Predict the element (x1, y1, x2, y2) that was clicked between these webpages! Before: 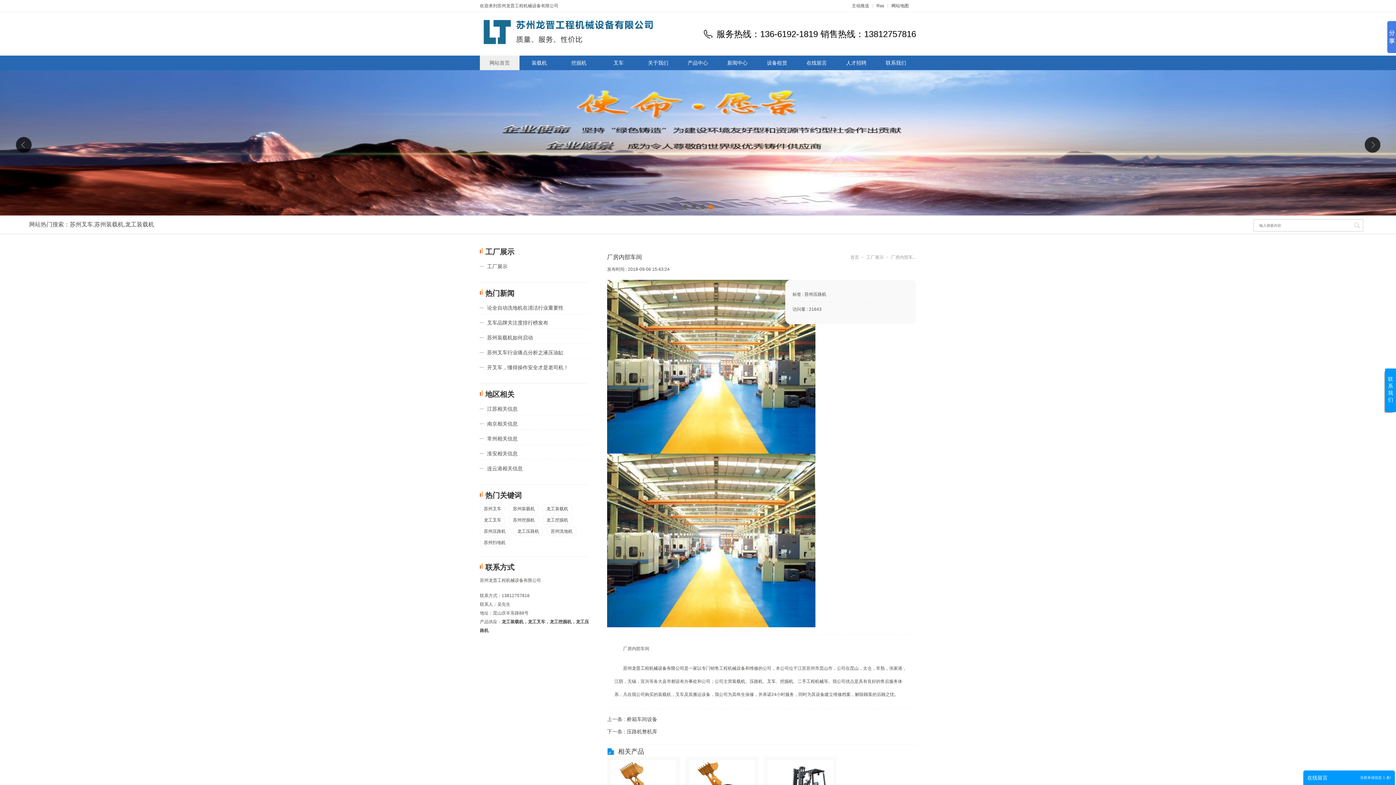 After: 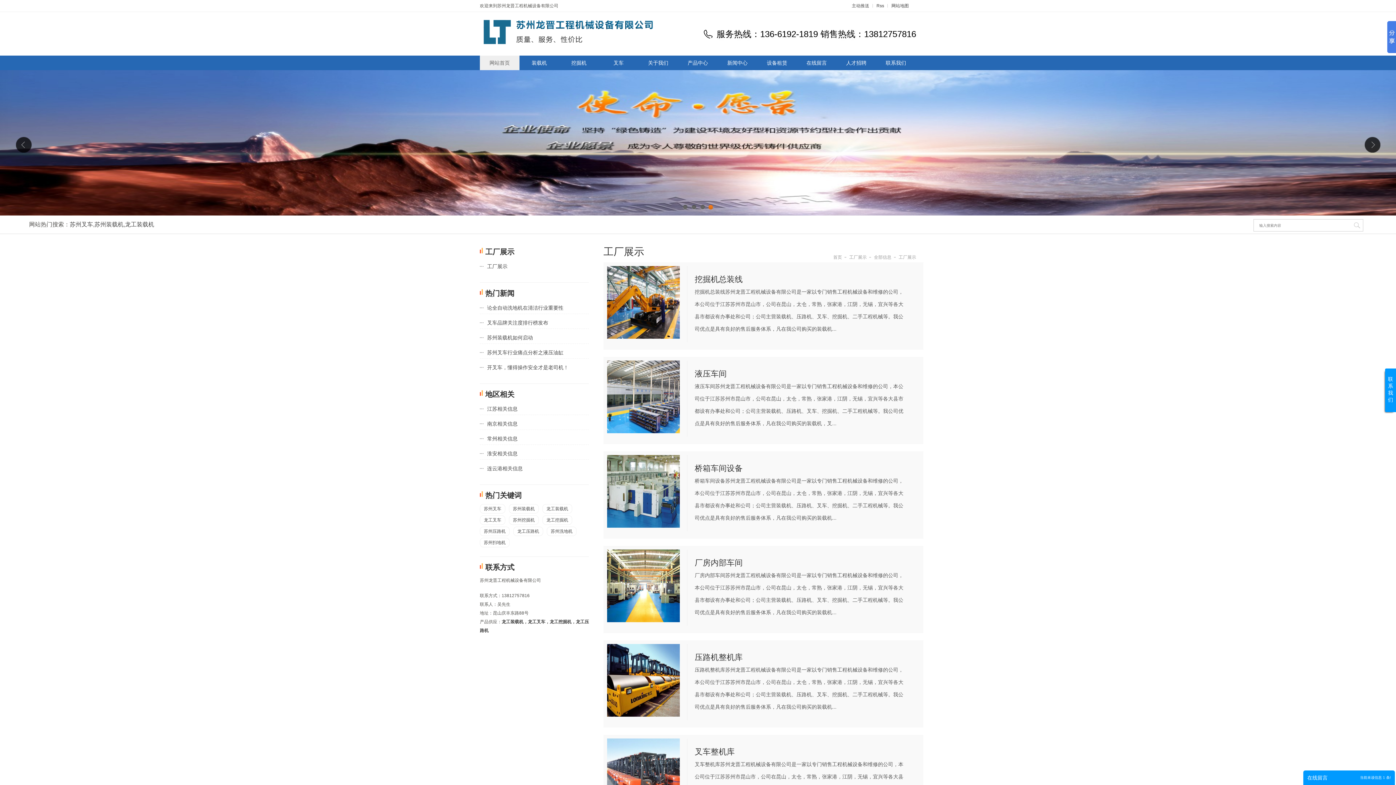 Action: bbox: (480, 260, 589, 272) label: 工厂展示